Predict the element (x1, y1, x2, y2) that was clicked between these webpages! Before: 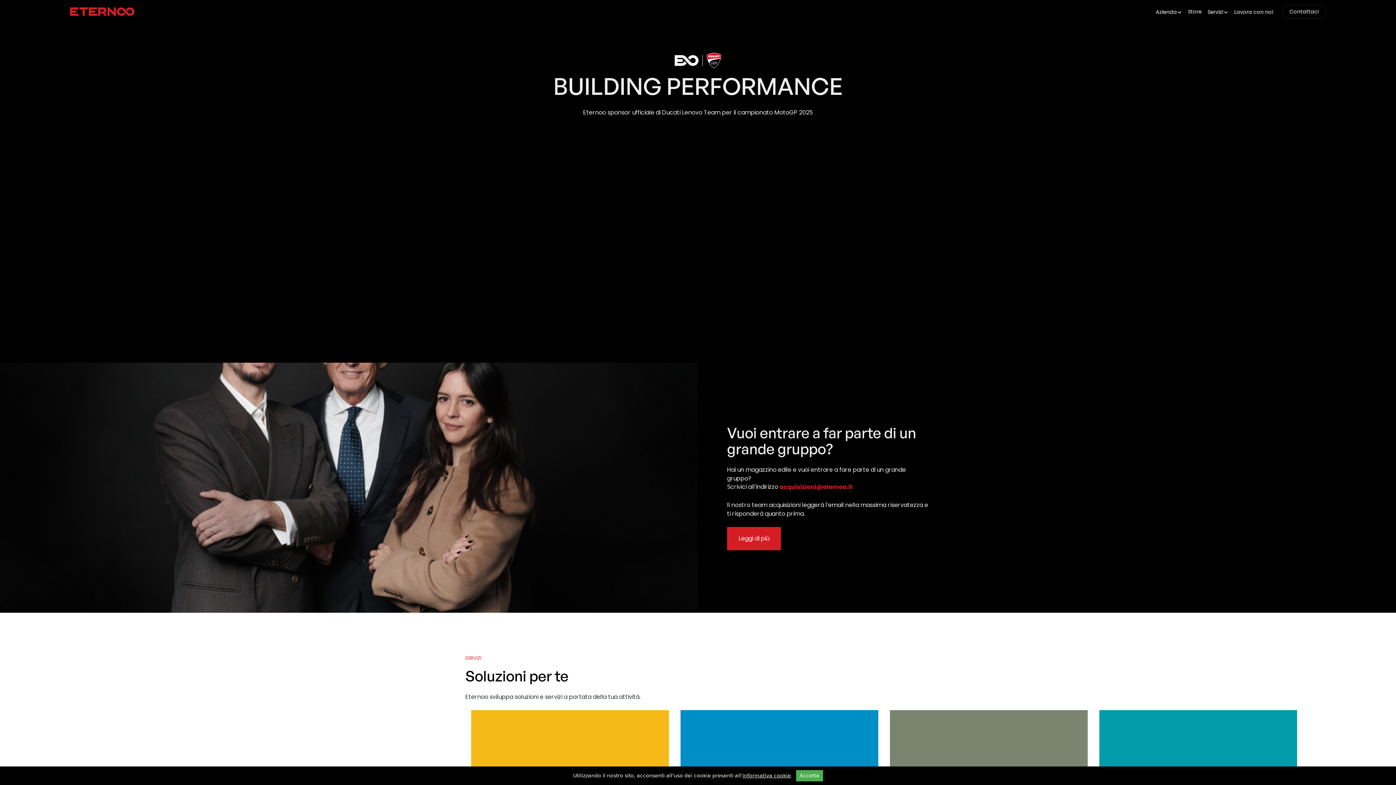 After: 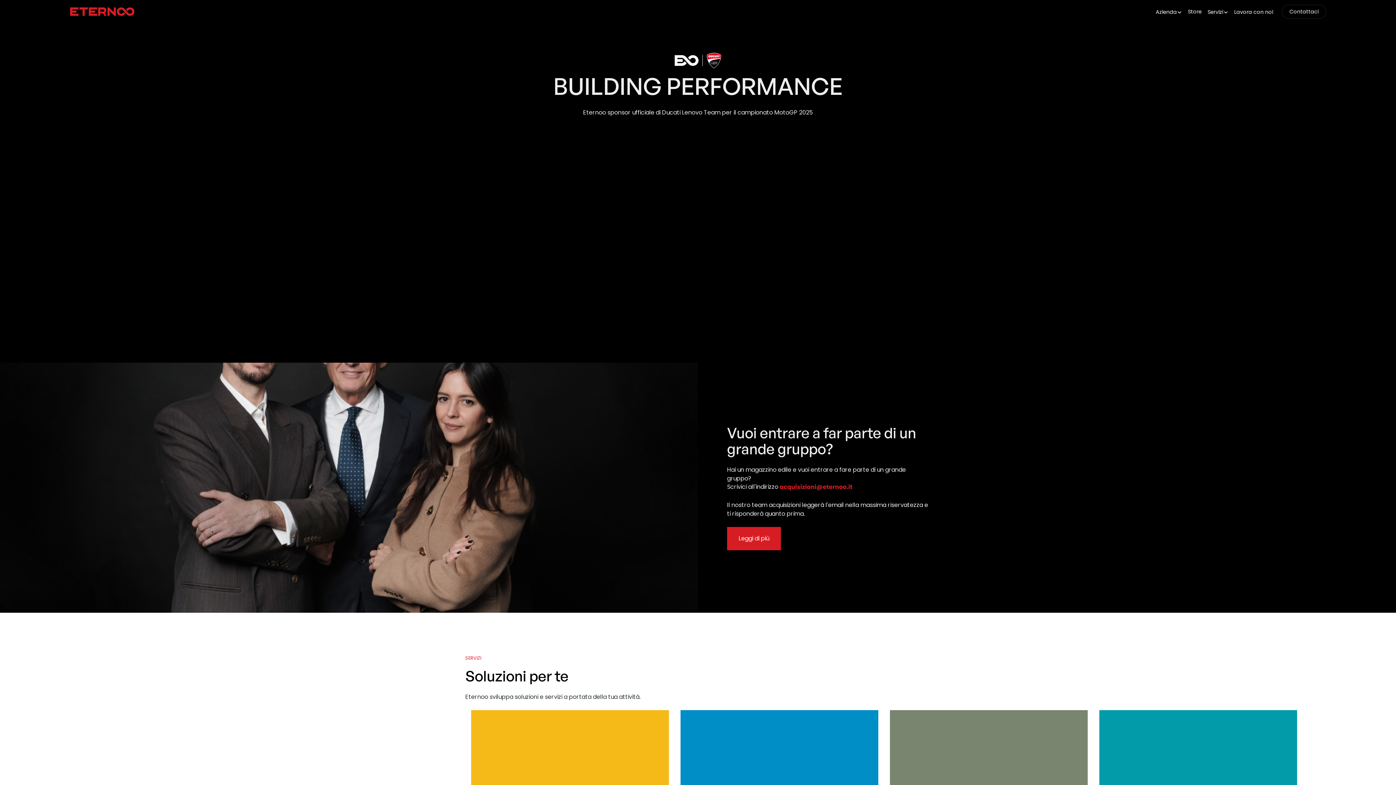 Action: bbox: (796, 770, 823, 781) label: Accetta